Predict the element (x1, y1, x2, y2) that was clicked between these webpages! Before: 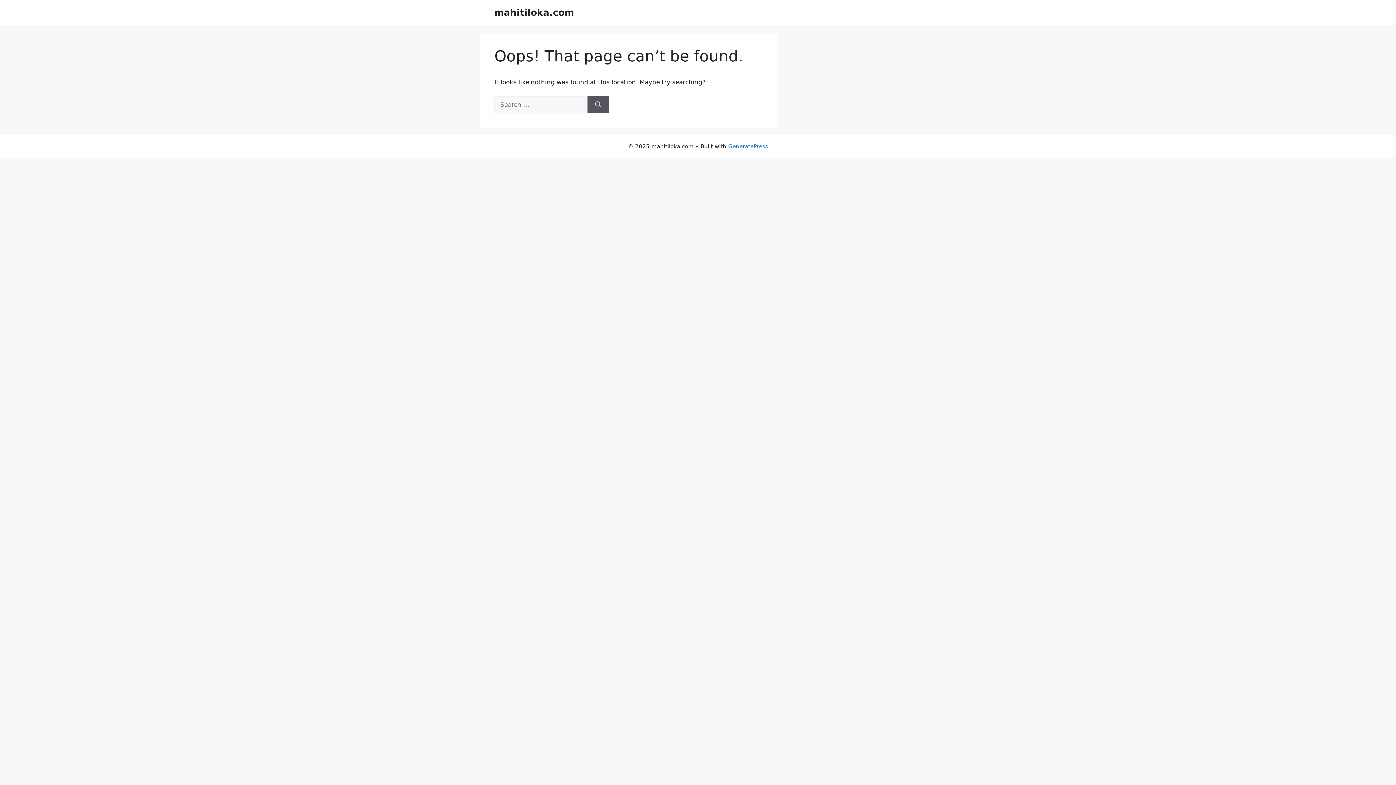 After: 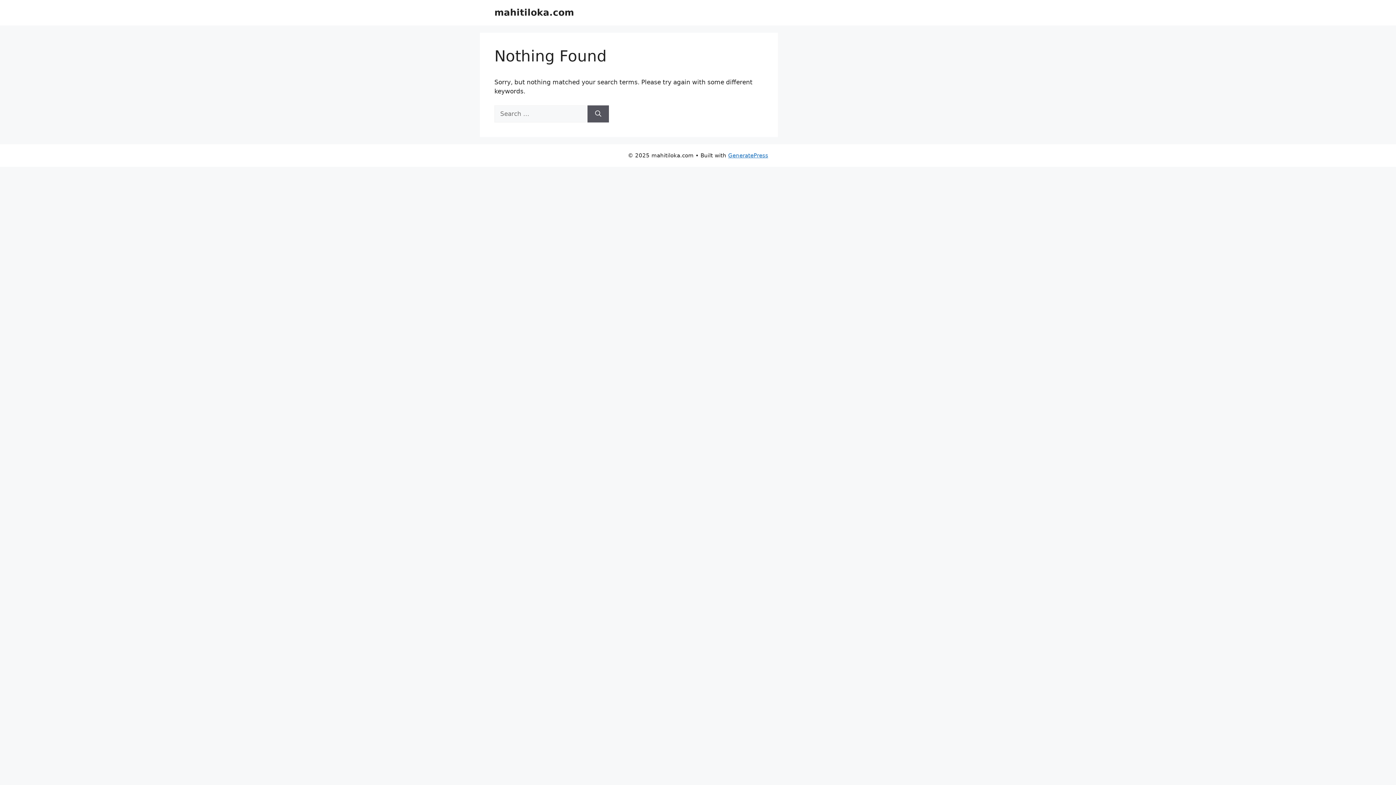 Action: bbox: (587, 96, 609, 113) label: Search